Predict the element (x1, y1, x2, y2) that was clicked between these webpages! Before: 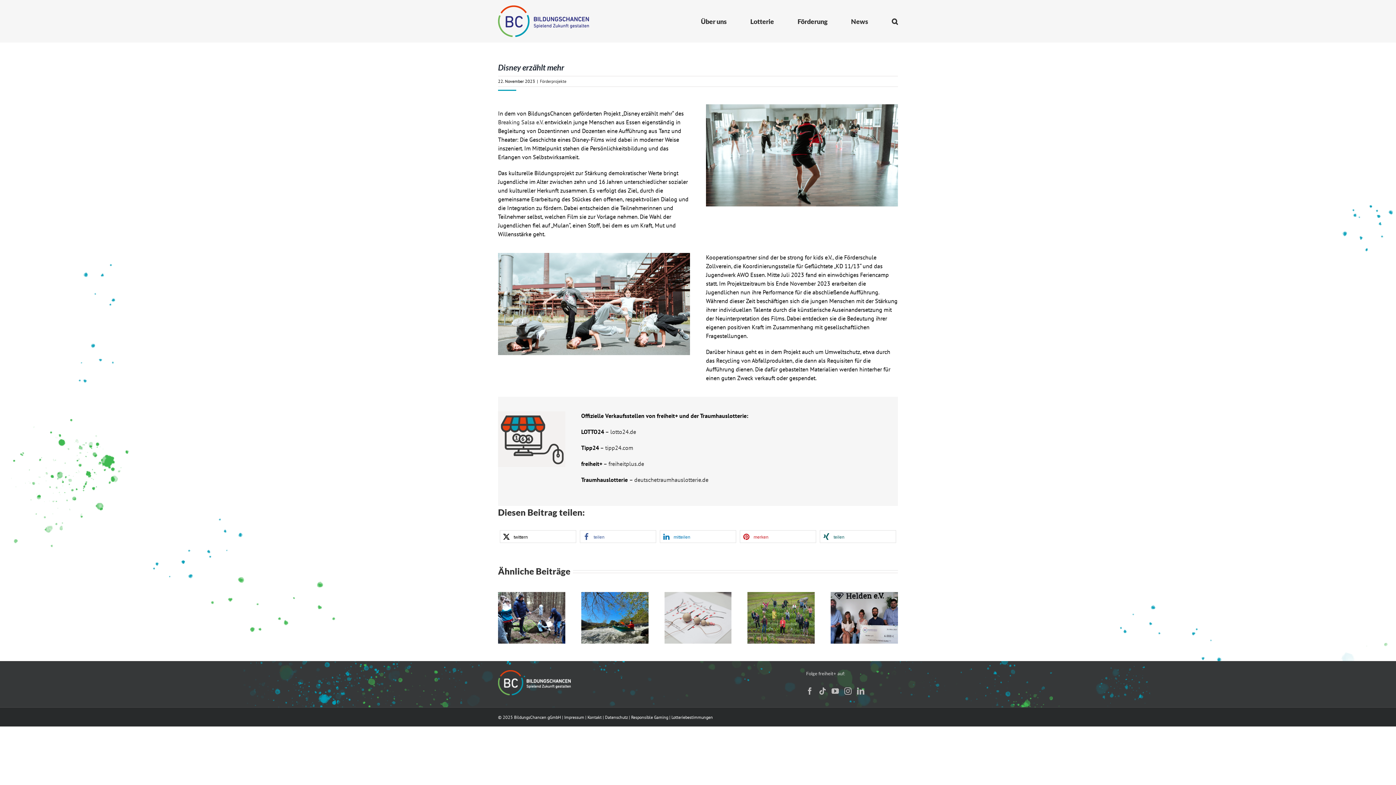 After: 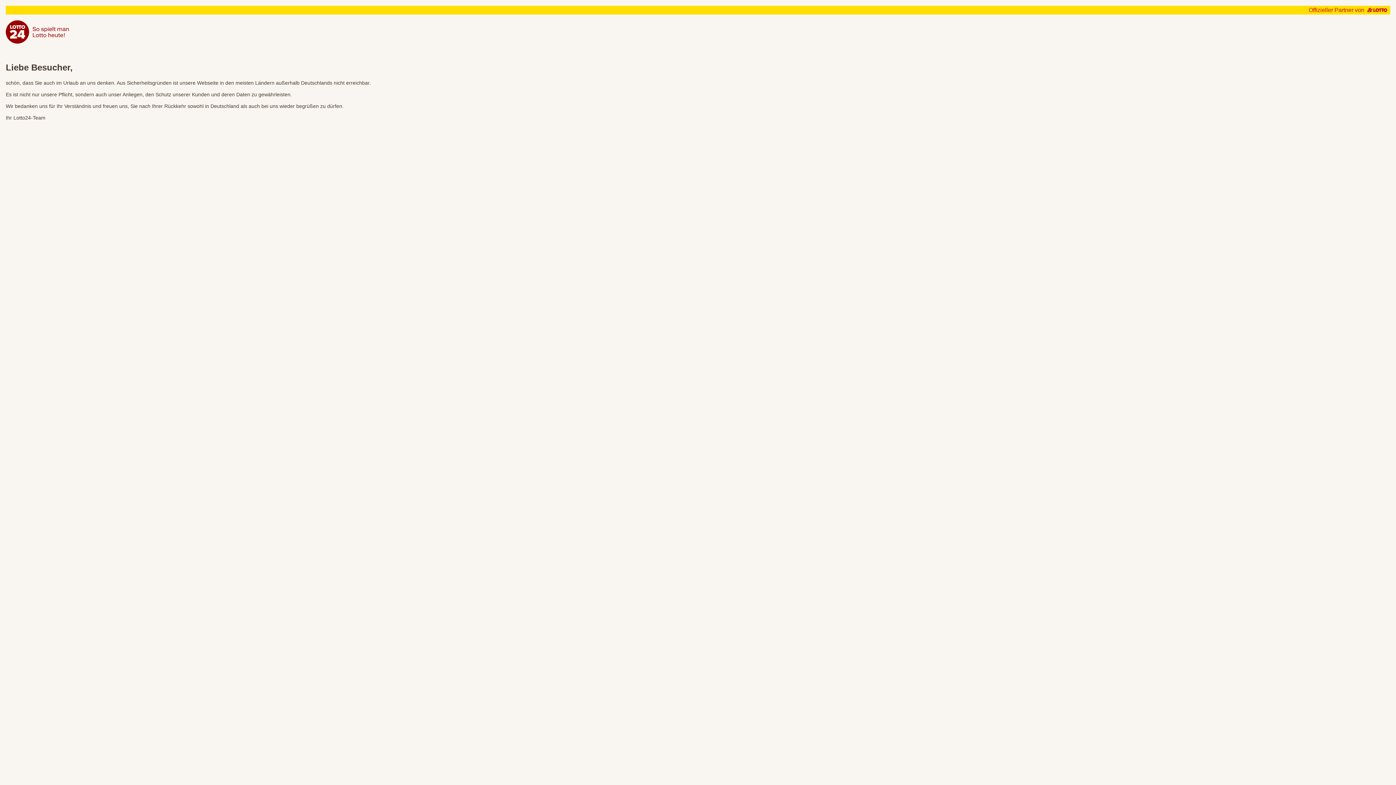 Action: label: lotto24.de bbox: (610, 428, 636, 435)